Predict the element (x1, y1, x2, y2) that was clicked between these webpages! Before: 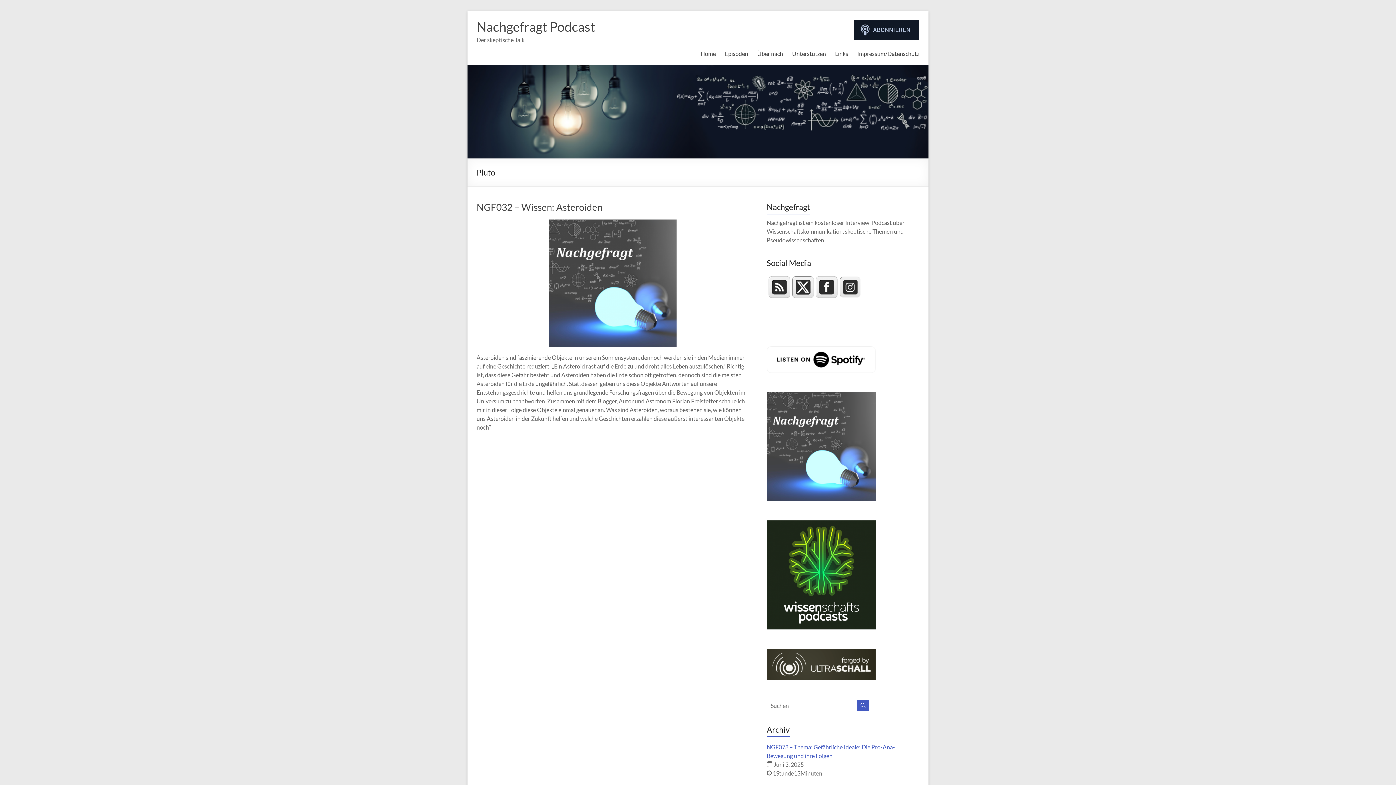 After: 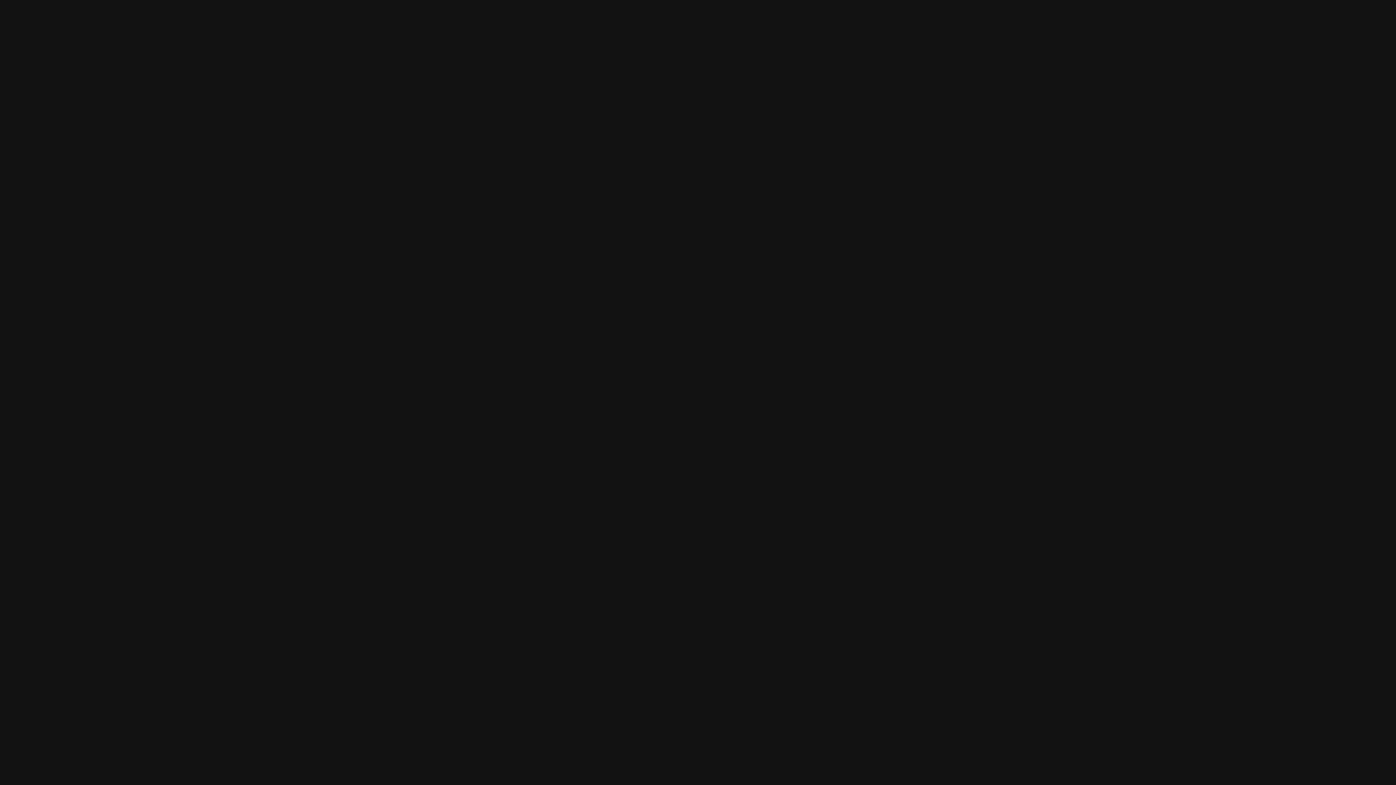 Action: bbox: (766, 346, 876, 353)